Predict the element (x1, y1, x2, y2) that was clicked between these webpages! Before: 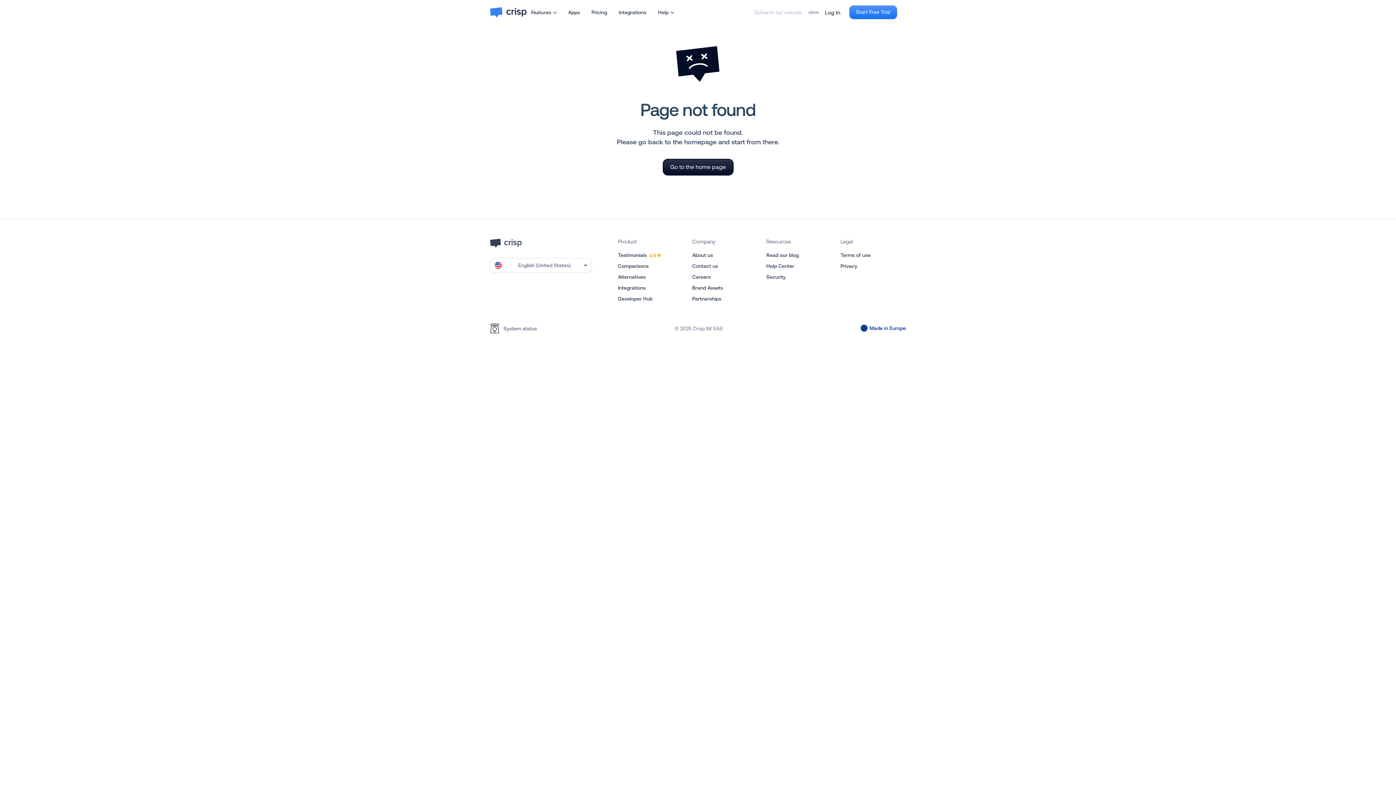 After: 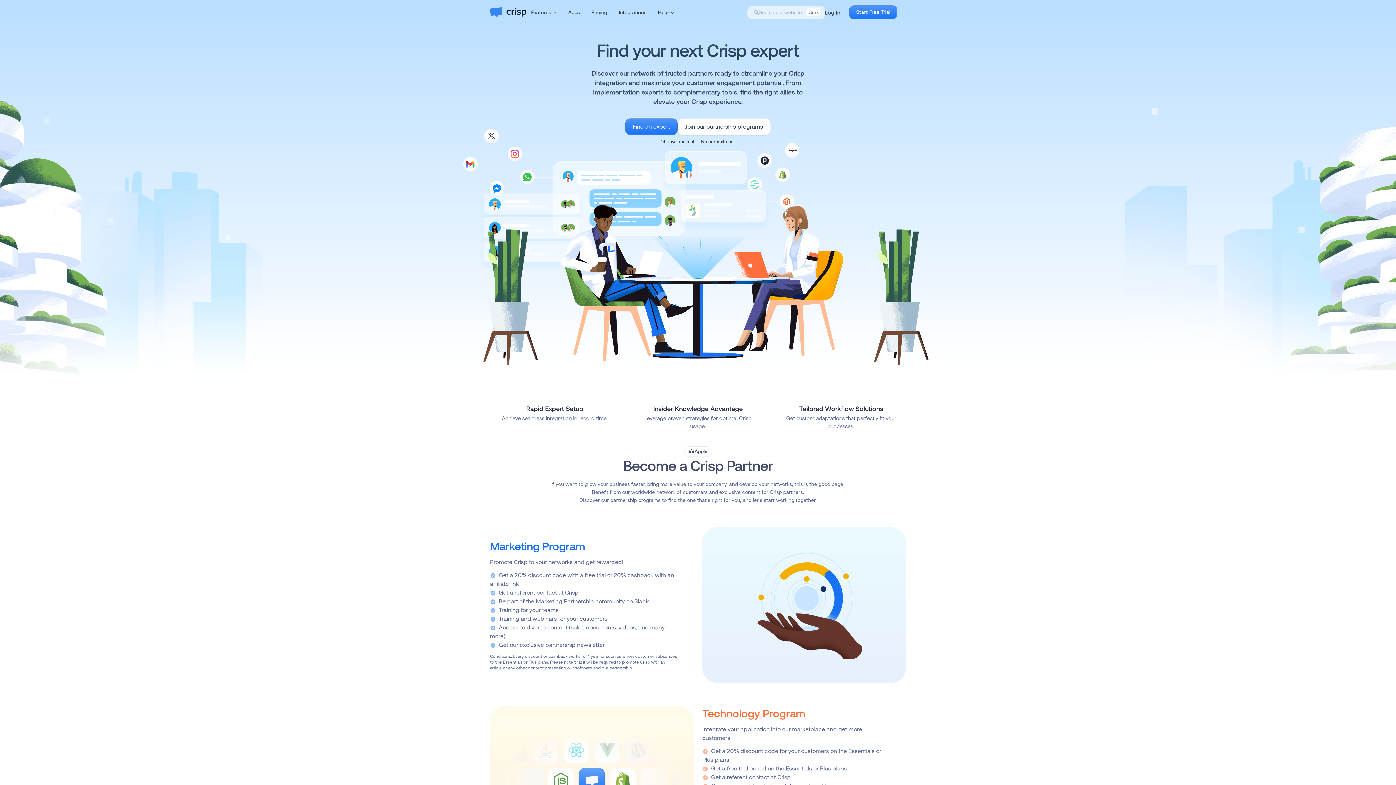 Action: bbox: (688, 293, 757, 304) label: Partnerships